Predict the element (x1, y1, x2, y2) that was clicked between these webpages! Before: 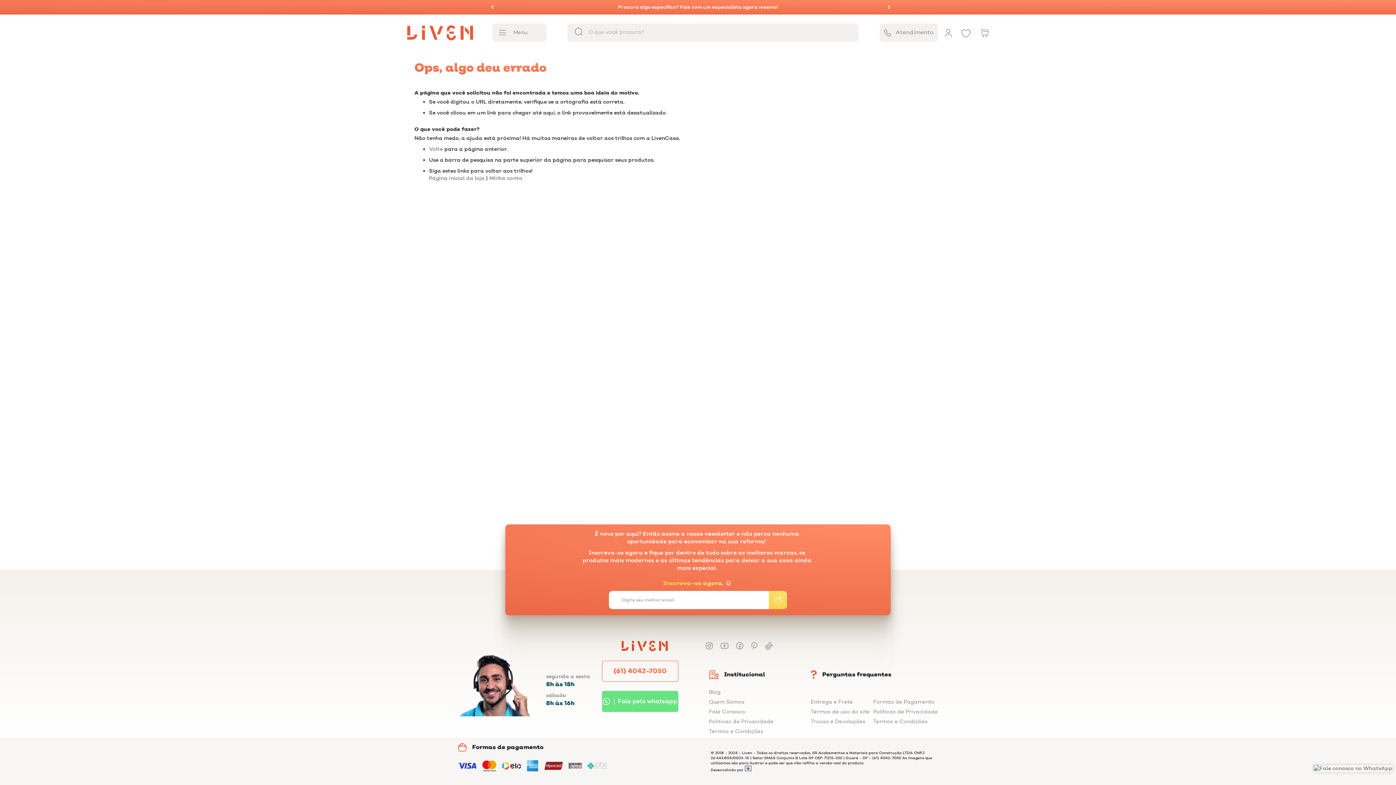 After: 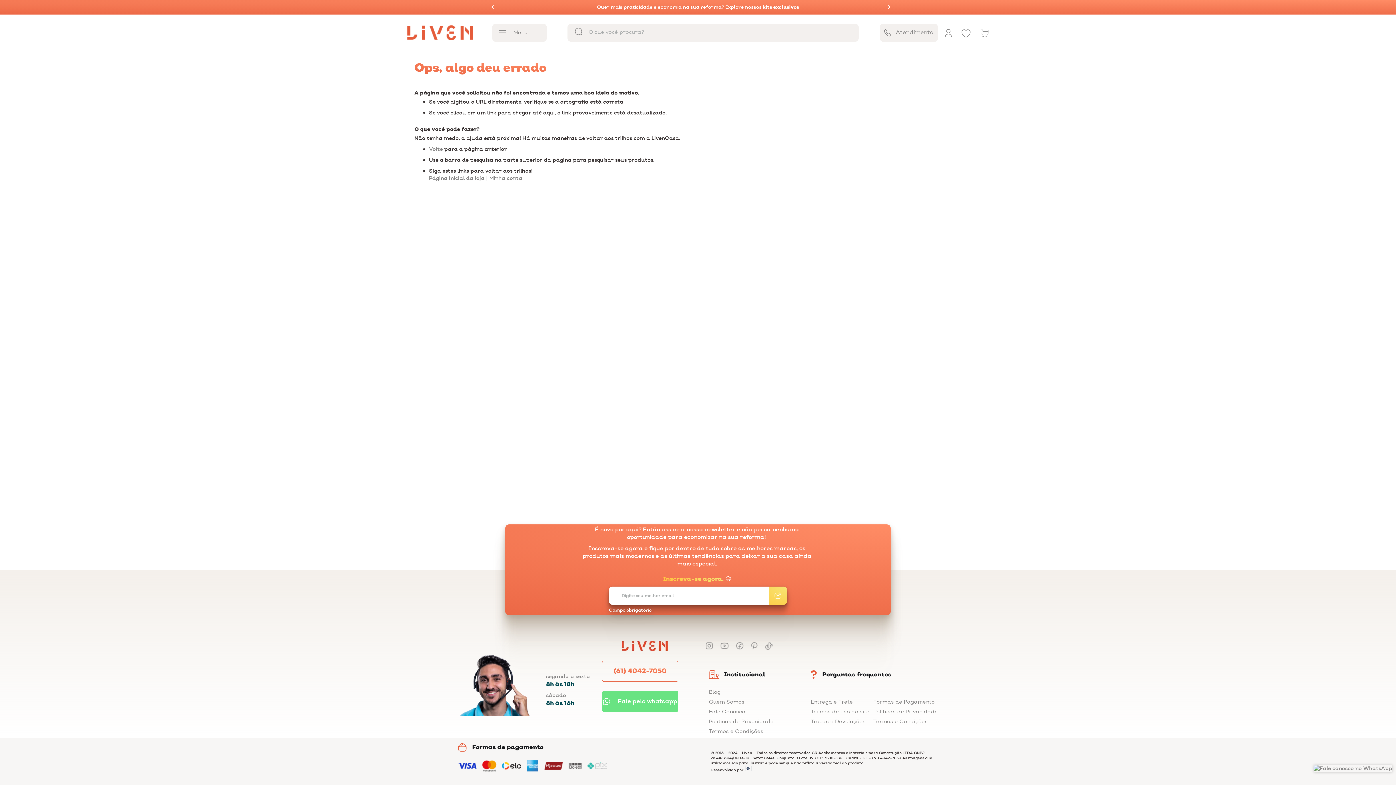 Action: label: Subscribe bbox: (769, 591, 787, 609)